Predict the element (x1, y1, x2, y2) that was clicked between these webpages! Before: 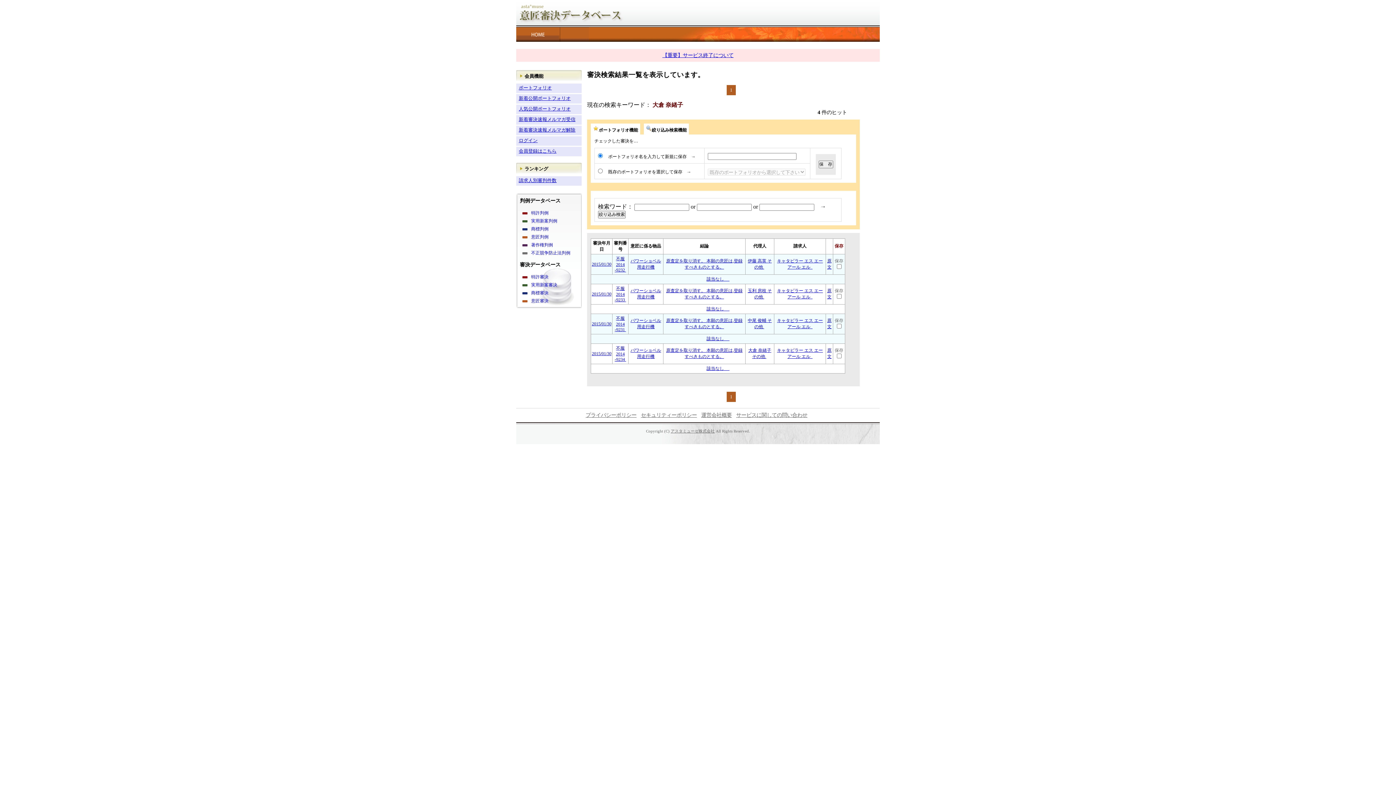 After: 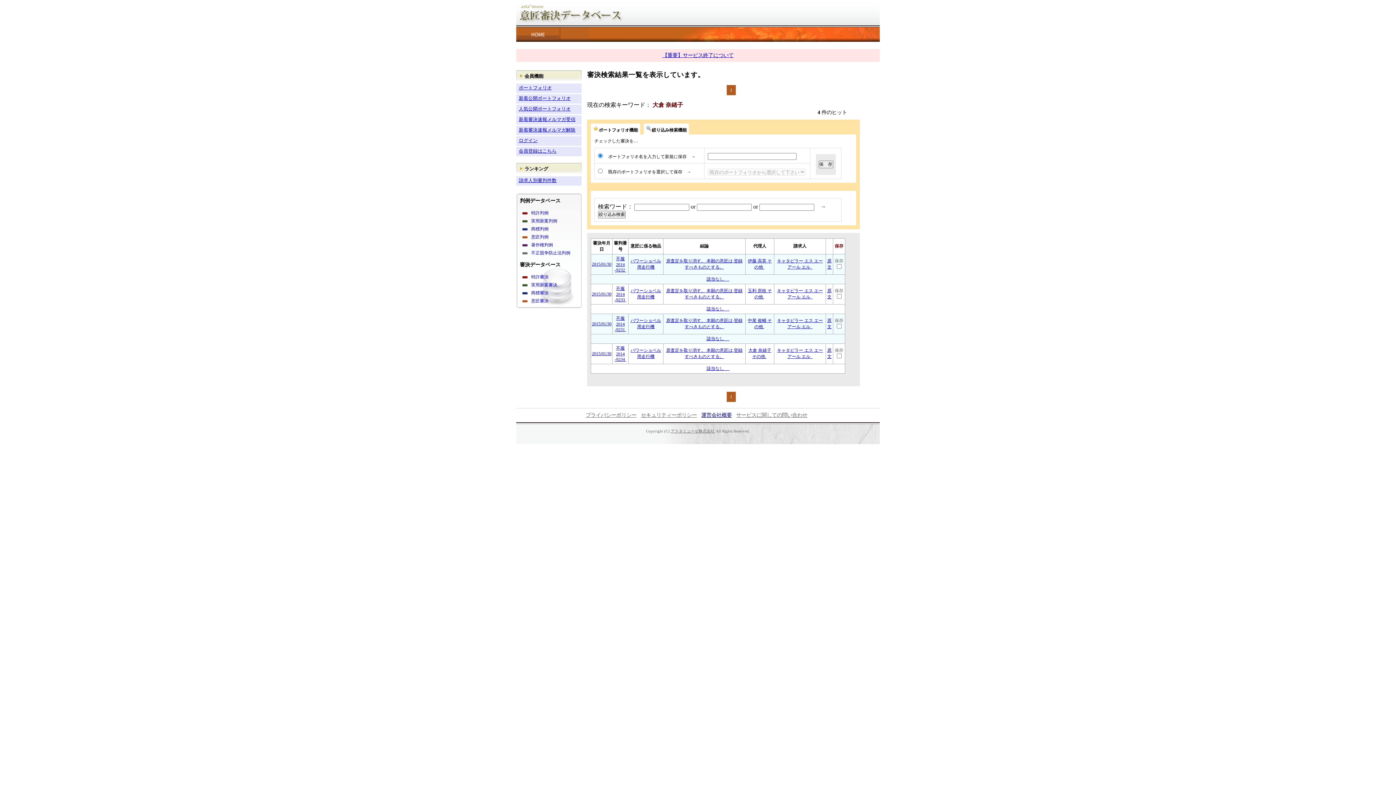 Action: label: 運営会社概要 bbox: (701, 412, 732, 418)